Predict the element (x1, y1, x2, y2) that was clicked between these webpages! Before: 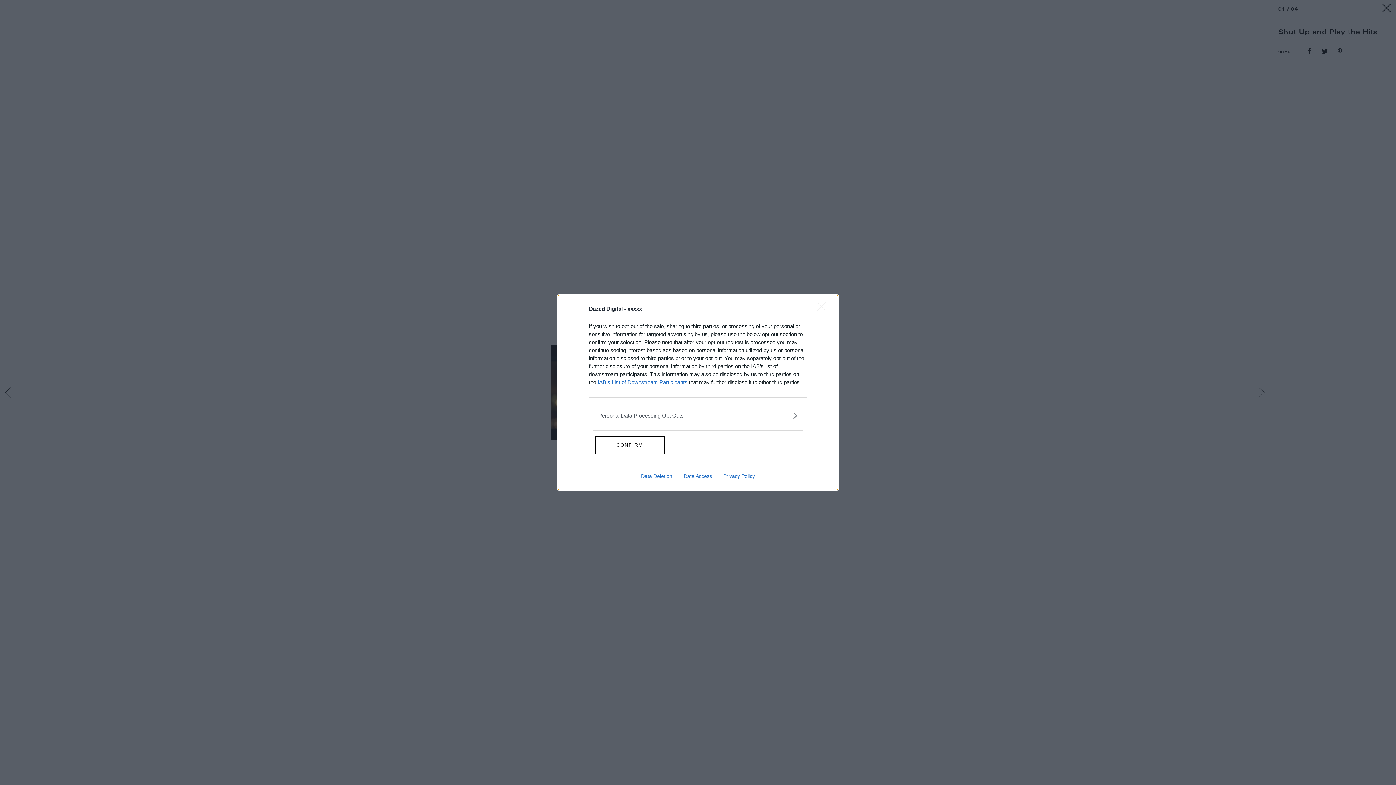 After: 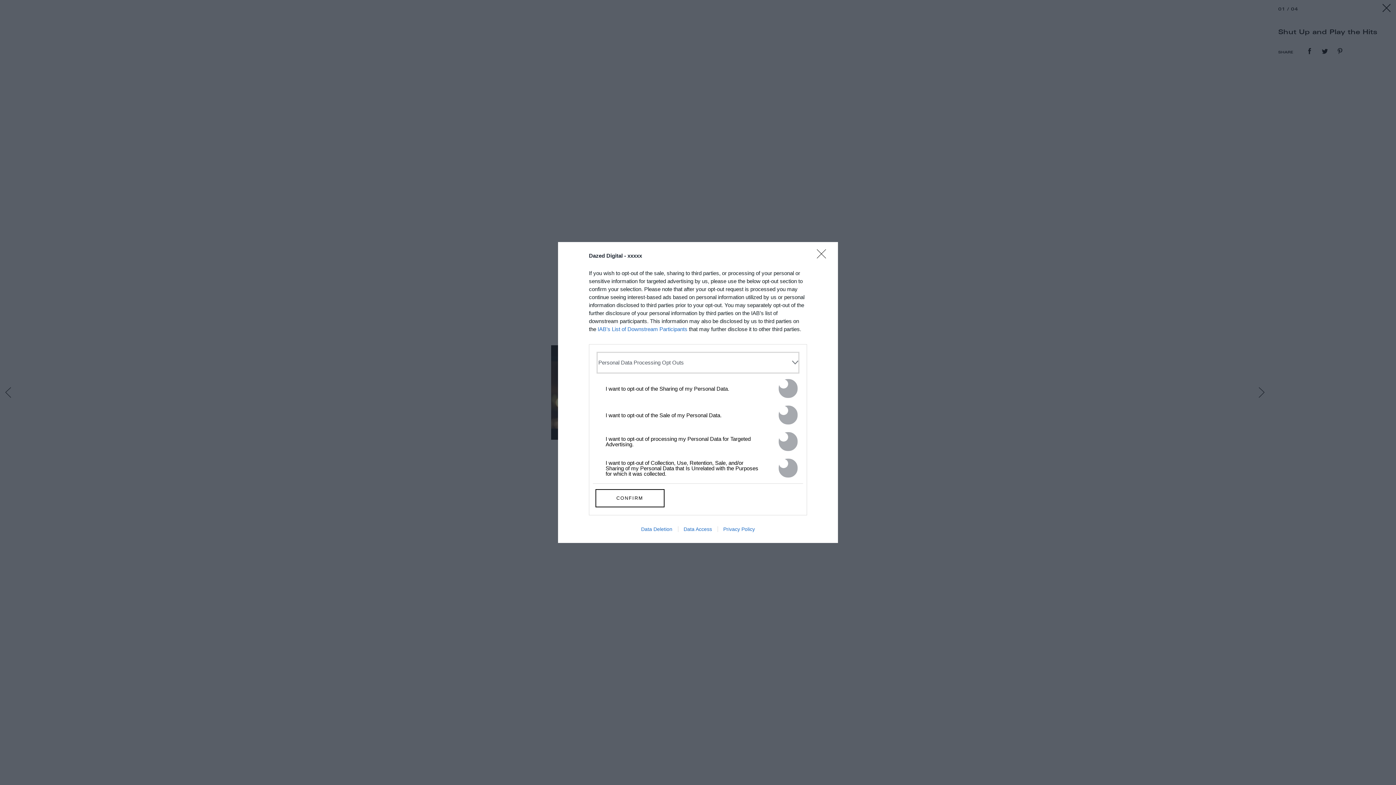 Action: label: Opt-Outs bbox: (598, 406, 797, 425)